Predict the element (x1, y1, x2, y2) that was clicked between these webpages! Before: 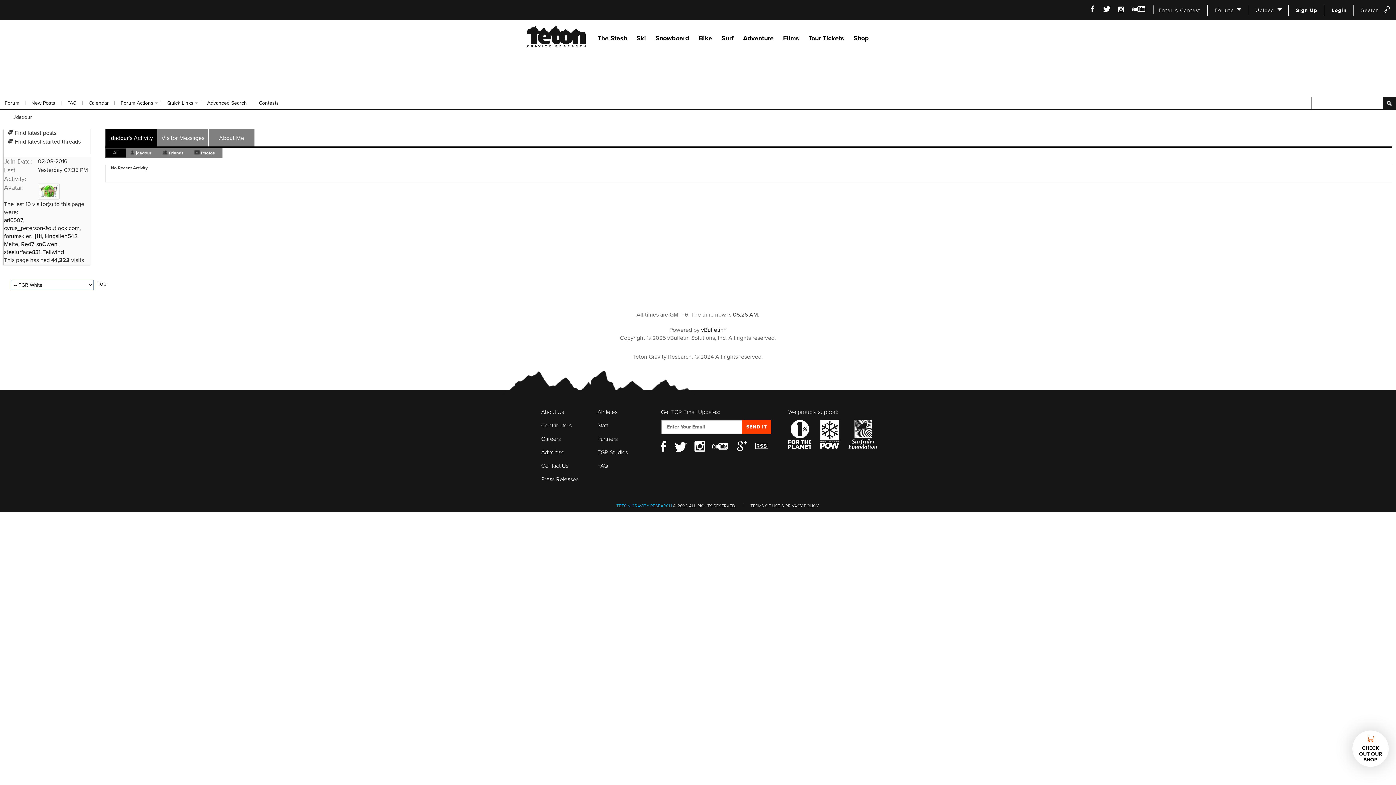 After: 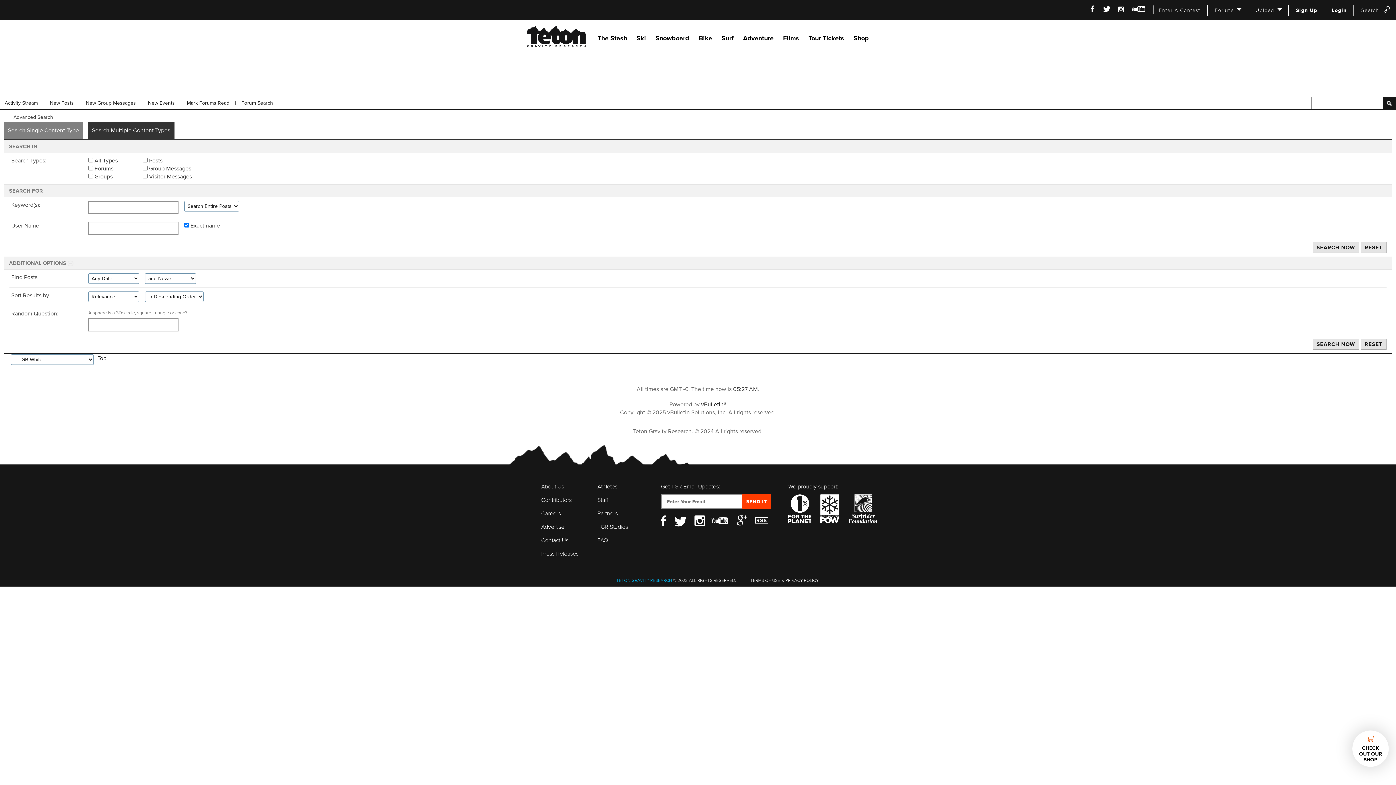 Action: label: Advanced Search bbox: (203, 98, 250, 107)